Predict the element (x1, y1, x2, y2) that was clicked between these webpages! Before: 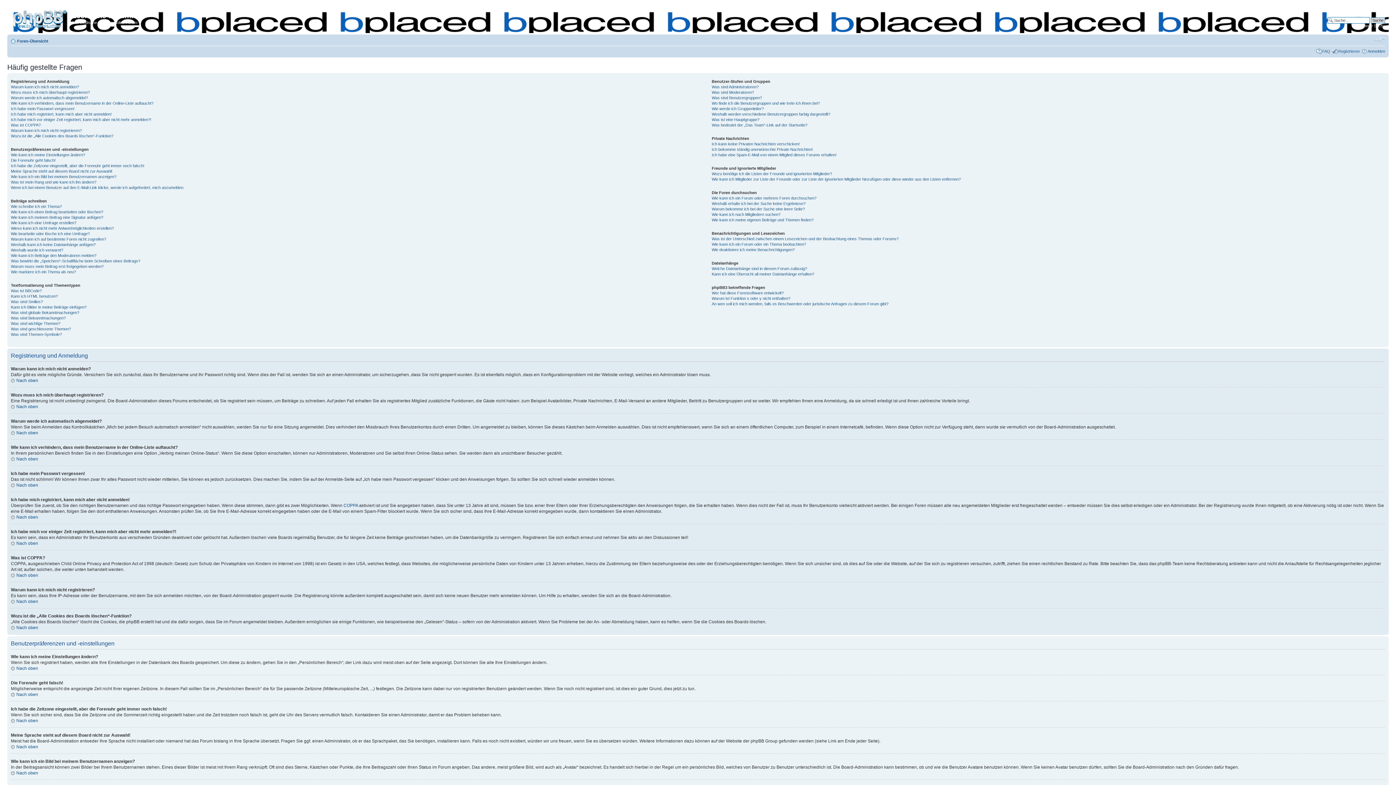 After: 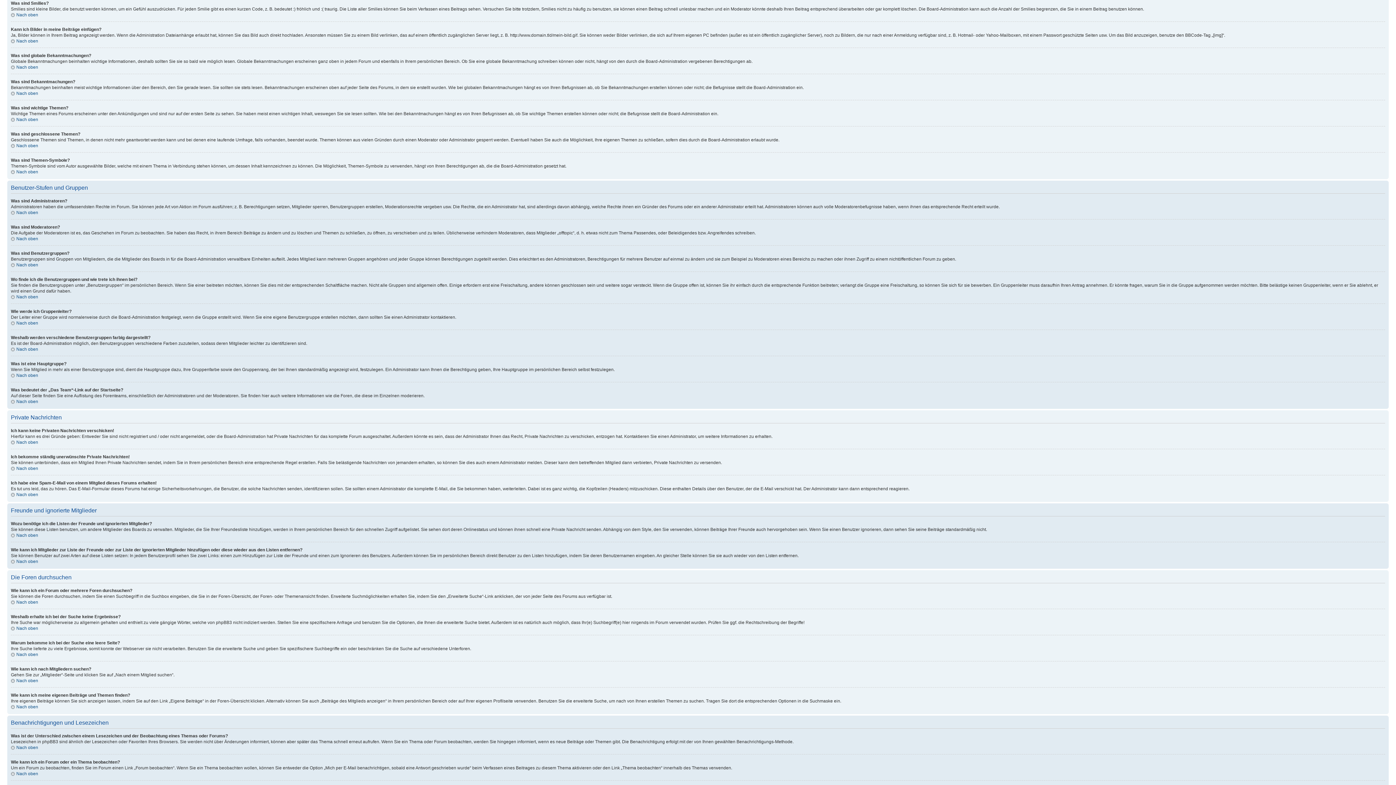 Action: label: Was sind Smilies? bbox: (10, 299, 42, 303)